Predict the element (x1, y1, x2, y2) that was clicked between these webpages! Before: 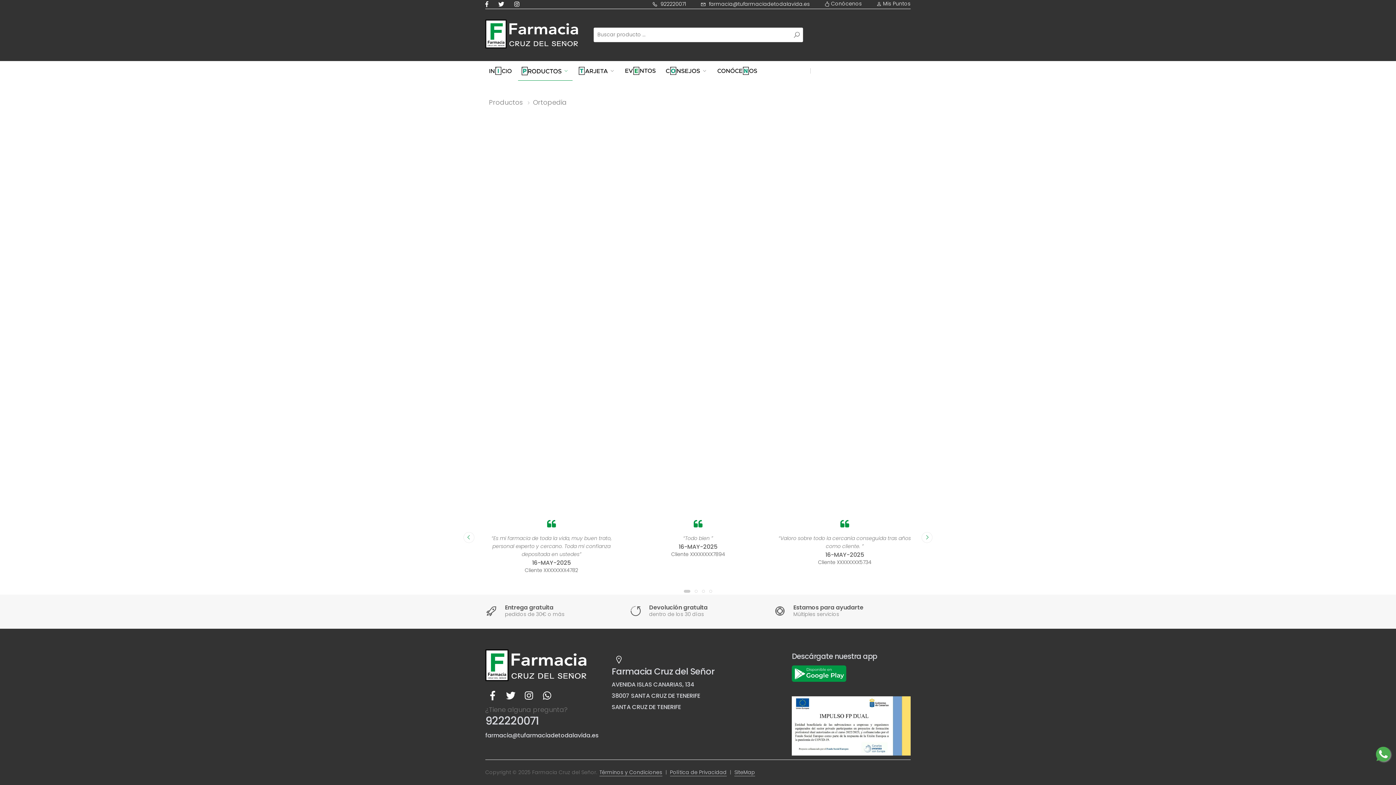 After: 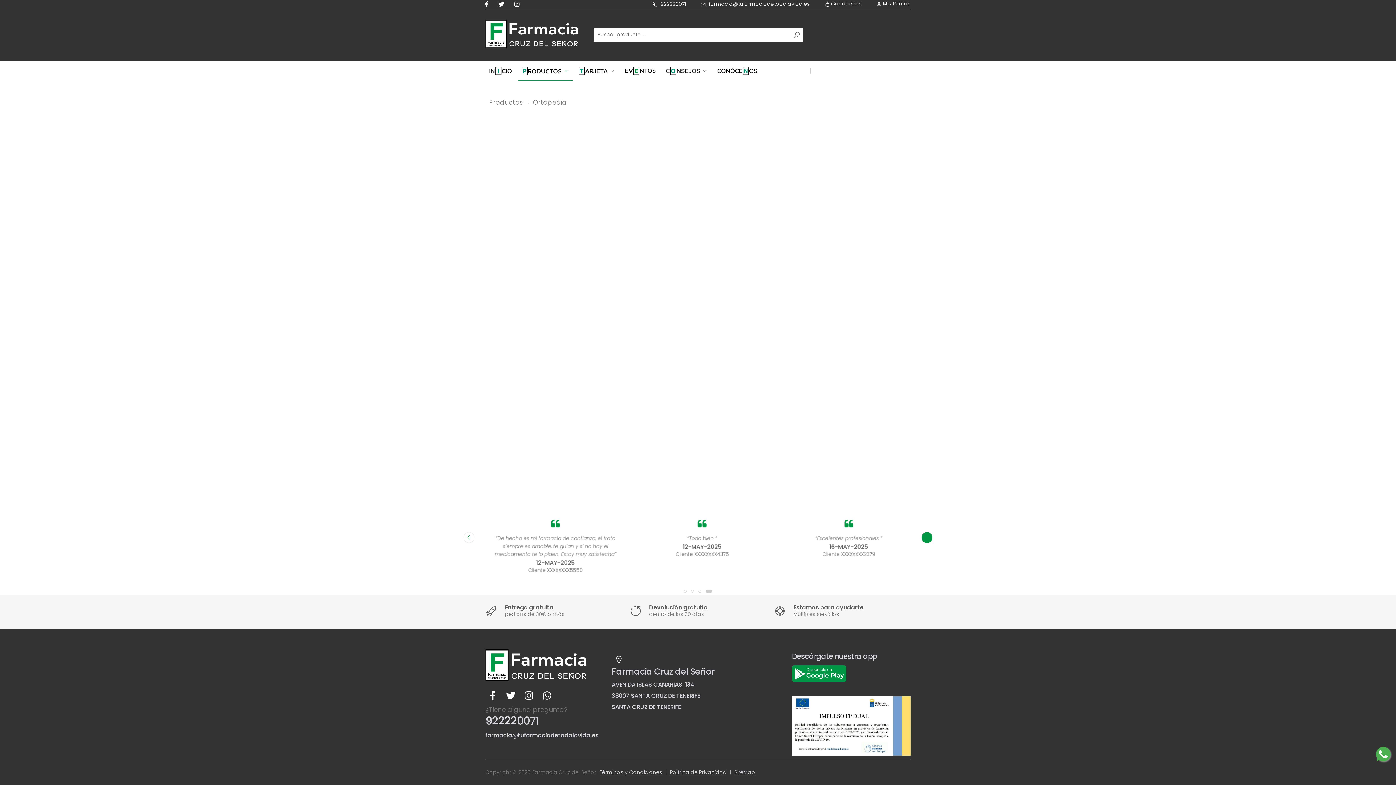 Action: bbox: (921, 532, 932, 543)